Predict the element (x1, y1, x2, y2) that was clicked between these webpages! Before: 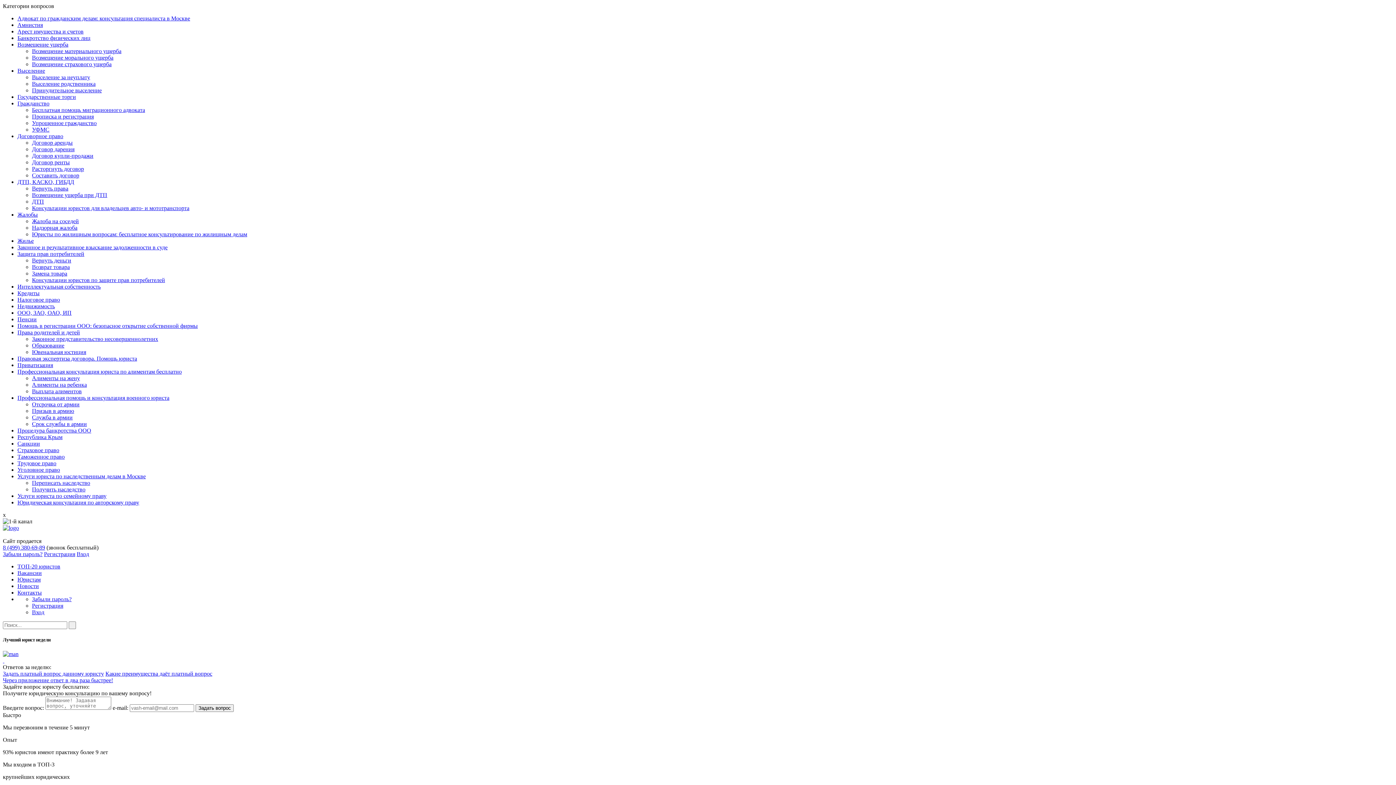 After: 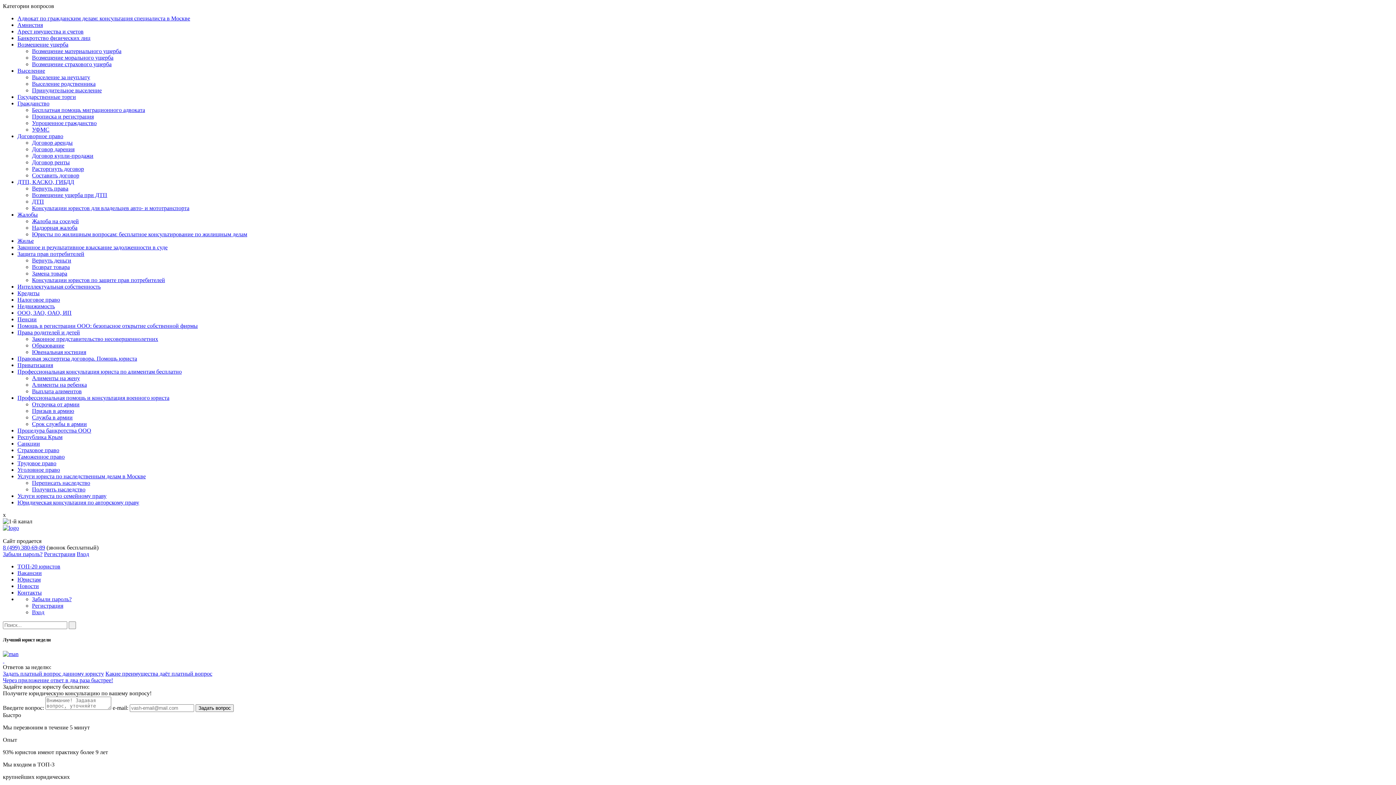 Action: label: Отсрочка от армии bbox: (32, 401, 79, 407)